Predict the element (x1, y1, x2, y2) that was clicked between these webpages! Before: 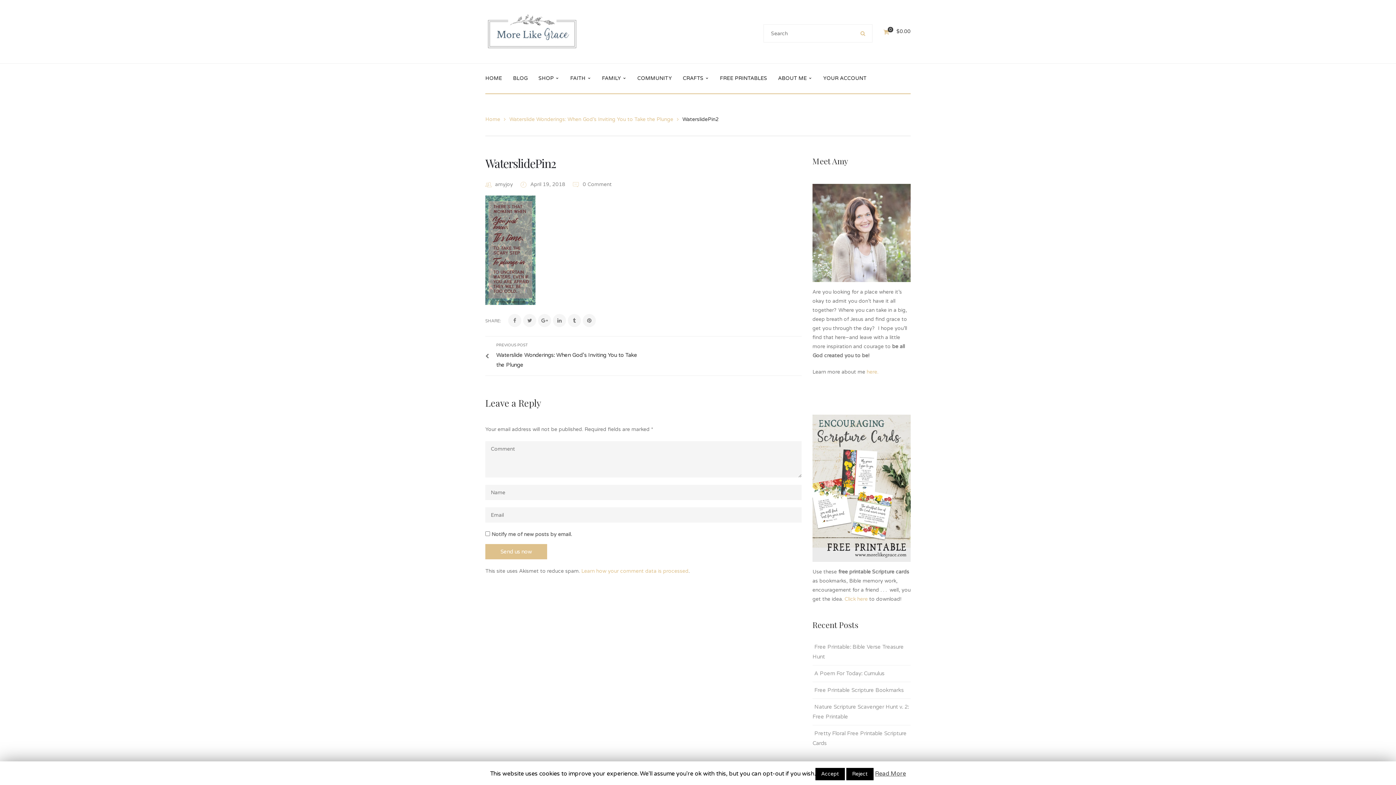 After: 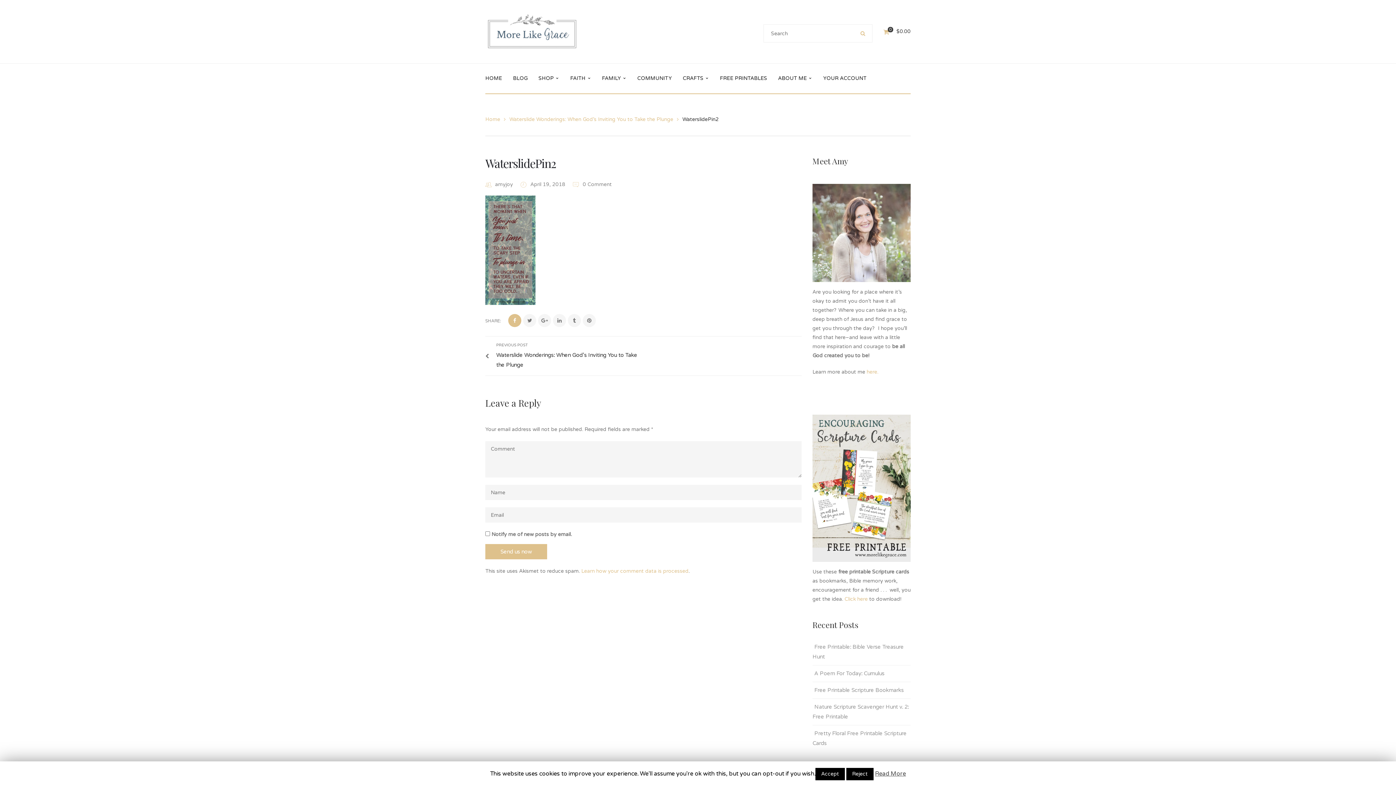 Action: bbox: (508, 314, 521, 327)